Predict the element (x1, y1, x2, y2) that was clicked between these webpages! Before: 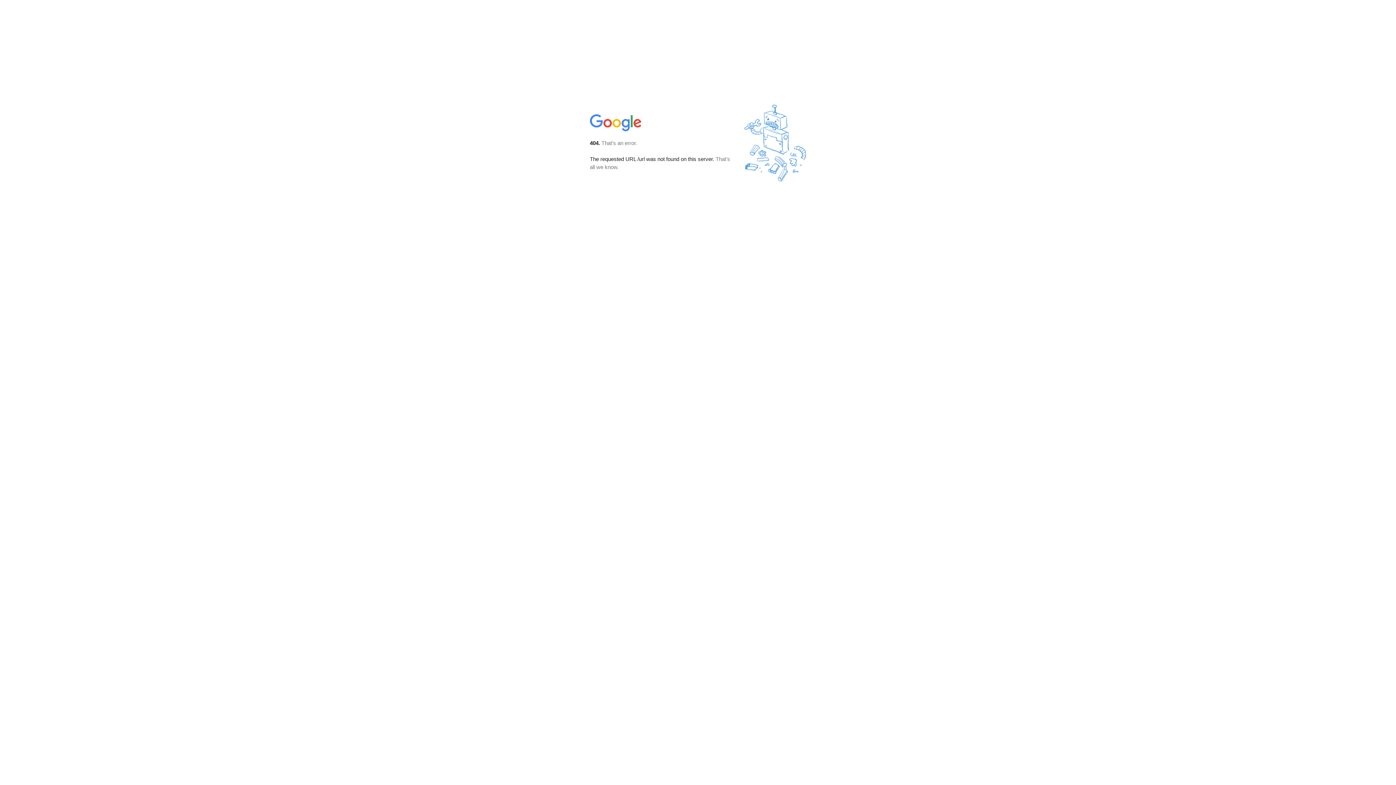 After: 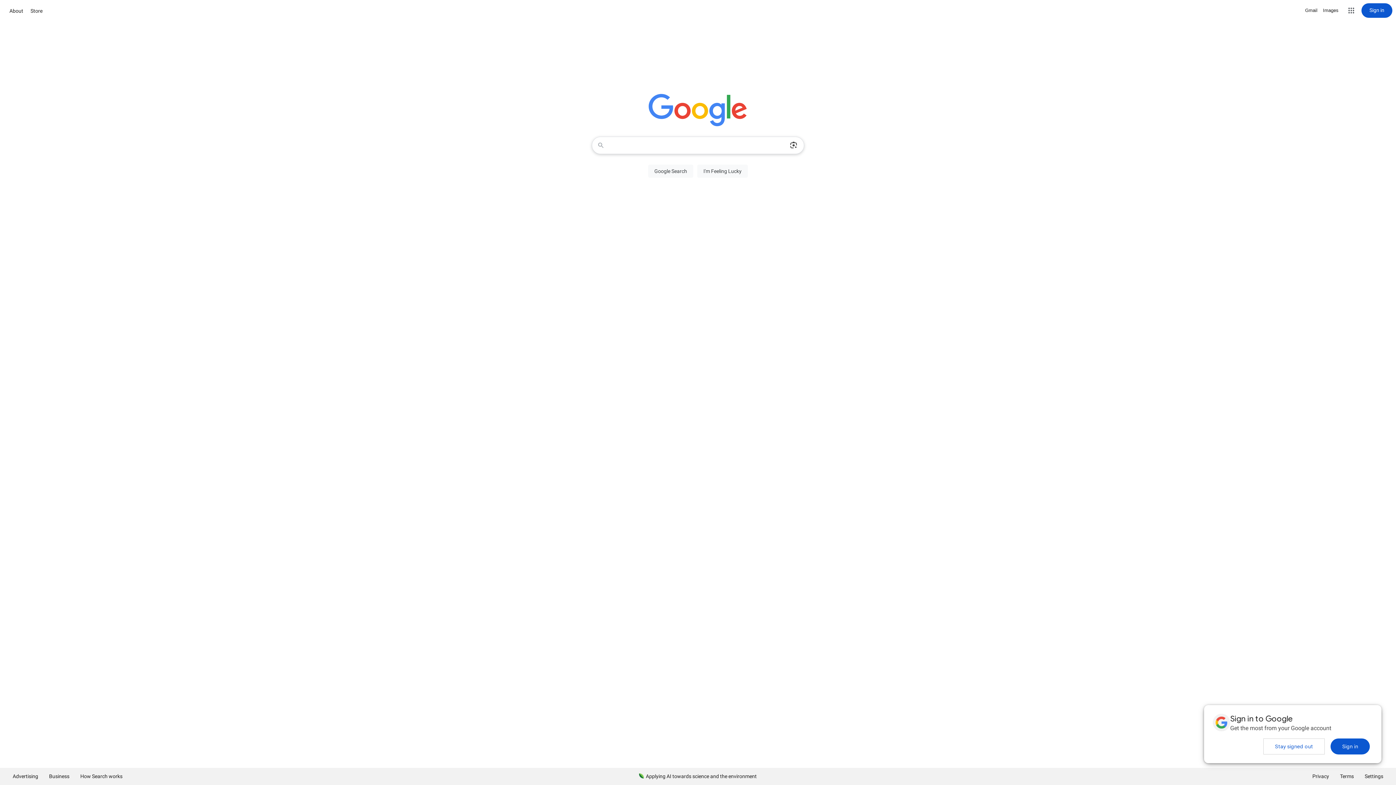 Action: bbox: (590, 127, 642, 134)